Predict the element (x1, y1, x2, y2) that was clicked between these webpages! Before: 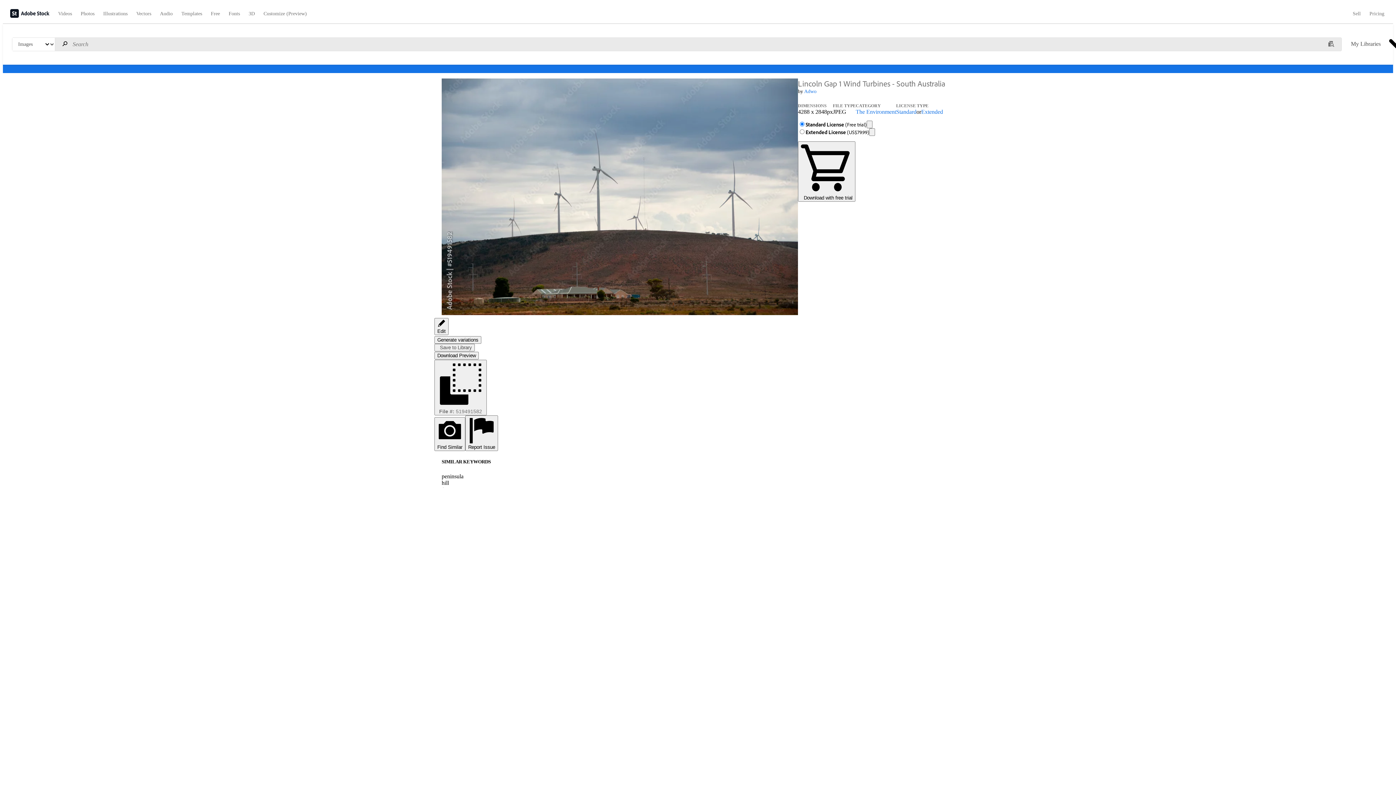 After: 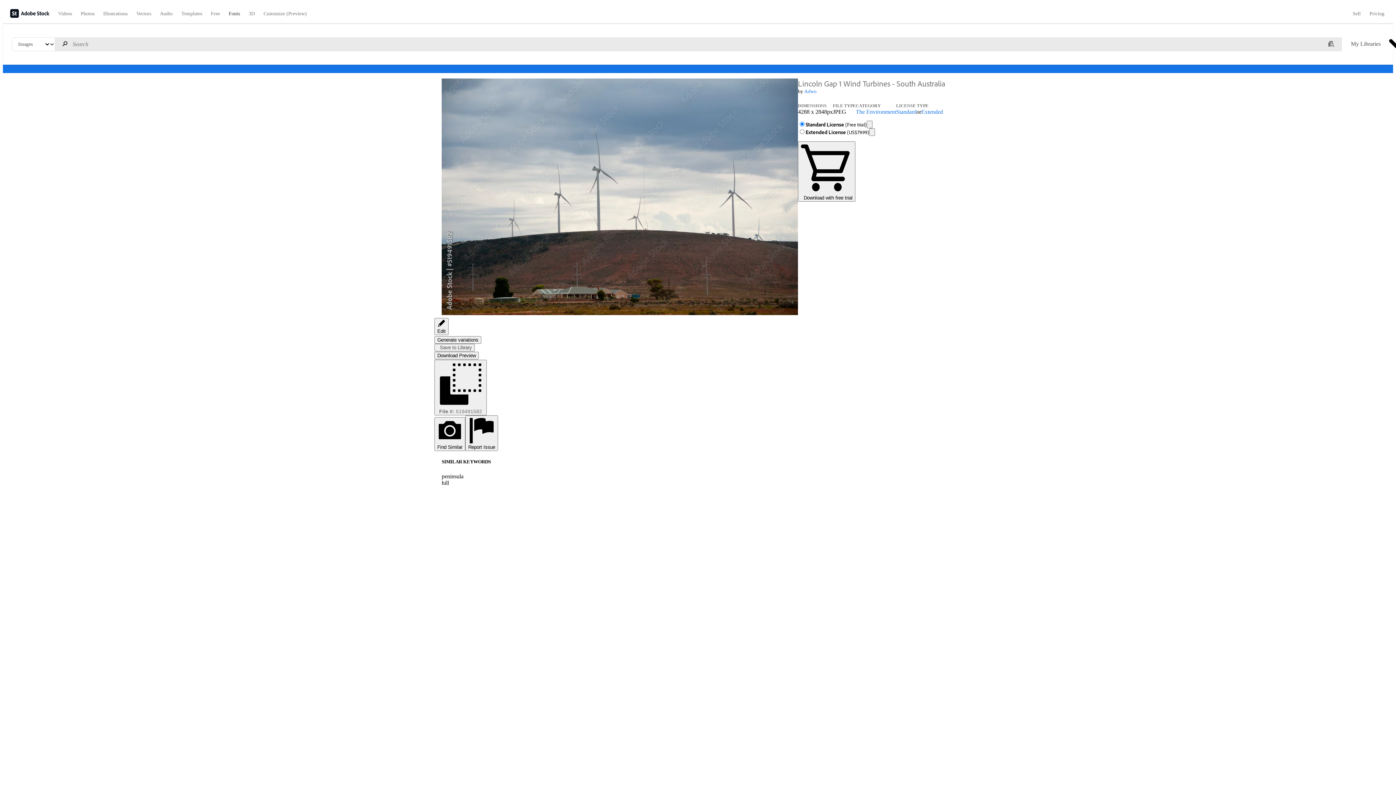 Action: bbox: (228, 3, 240, 23) label: Fonts